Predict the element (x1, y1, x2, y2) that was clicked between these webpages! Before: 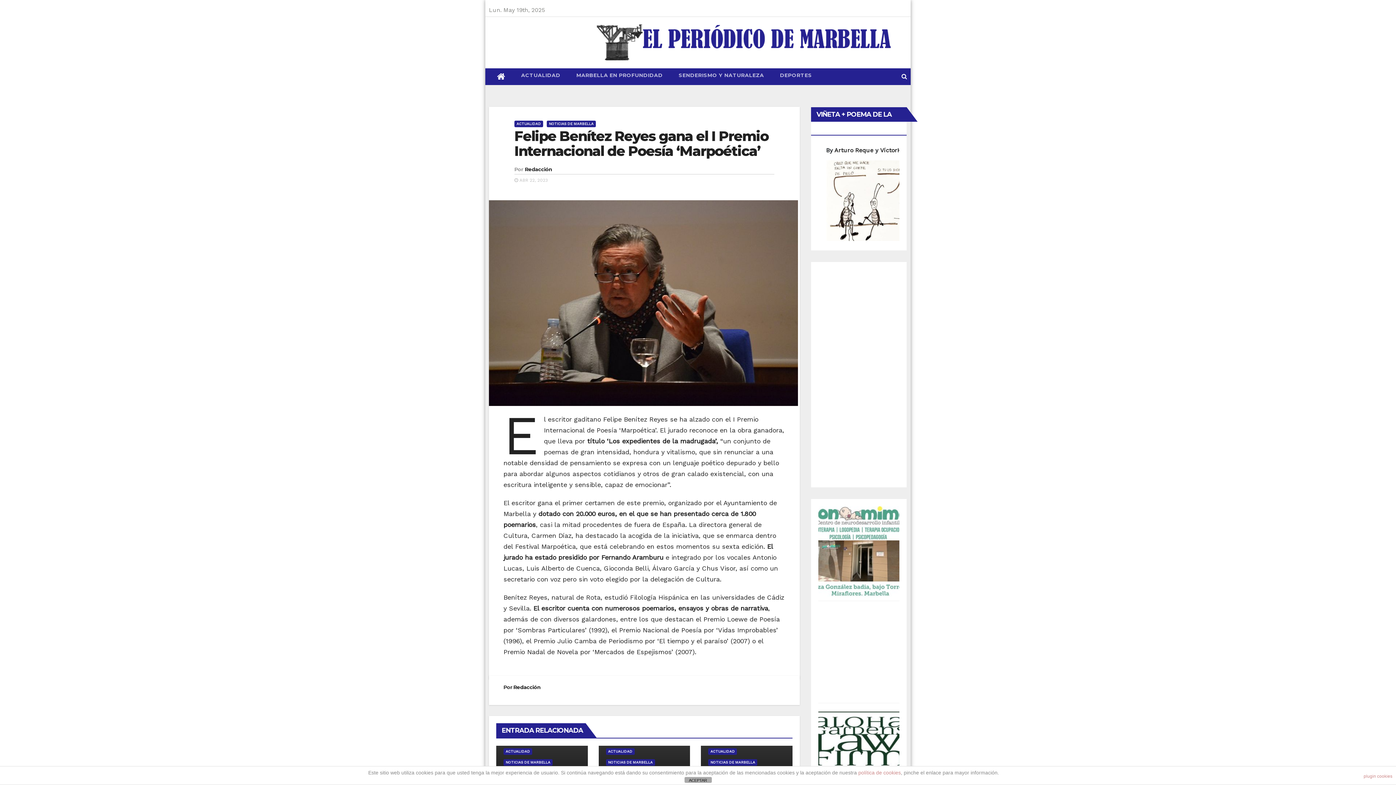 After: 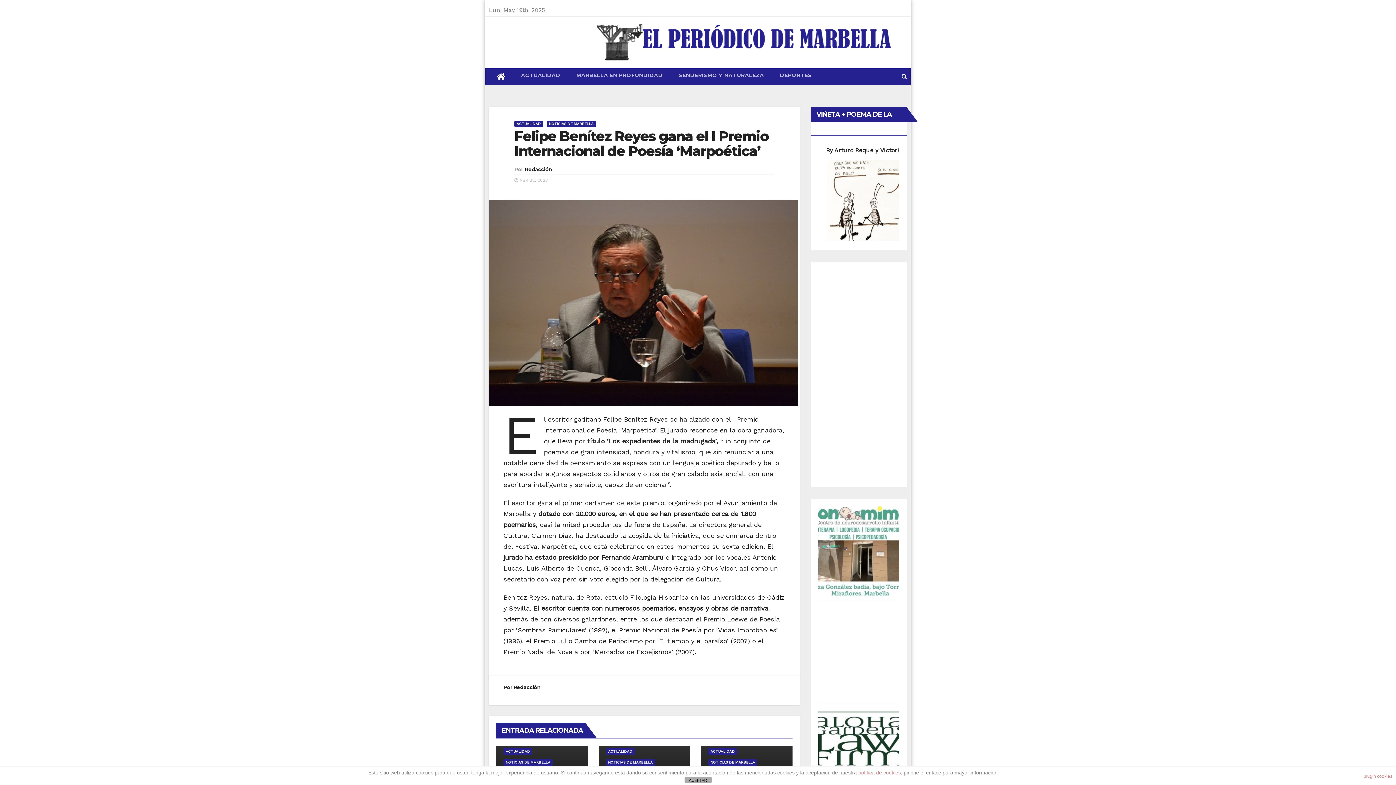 Action: bbox: (489, 200, 800, 406)